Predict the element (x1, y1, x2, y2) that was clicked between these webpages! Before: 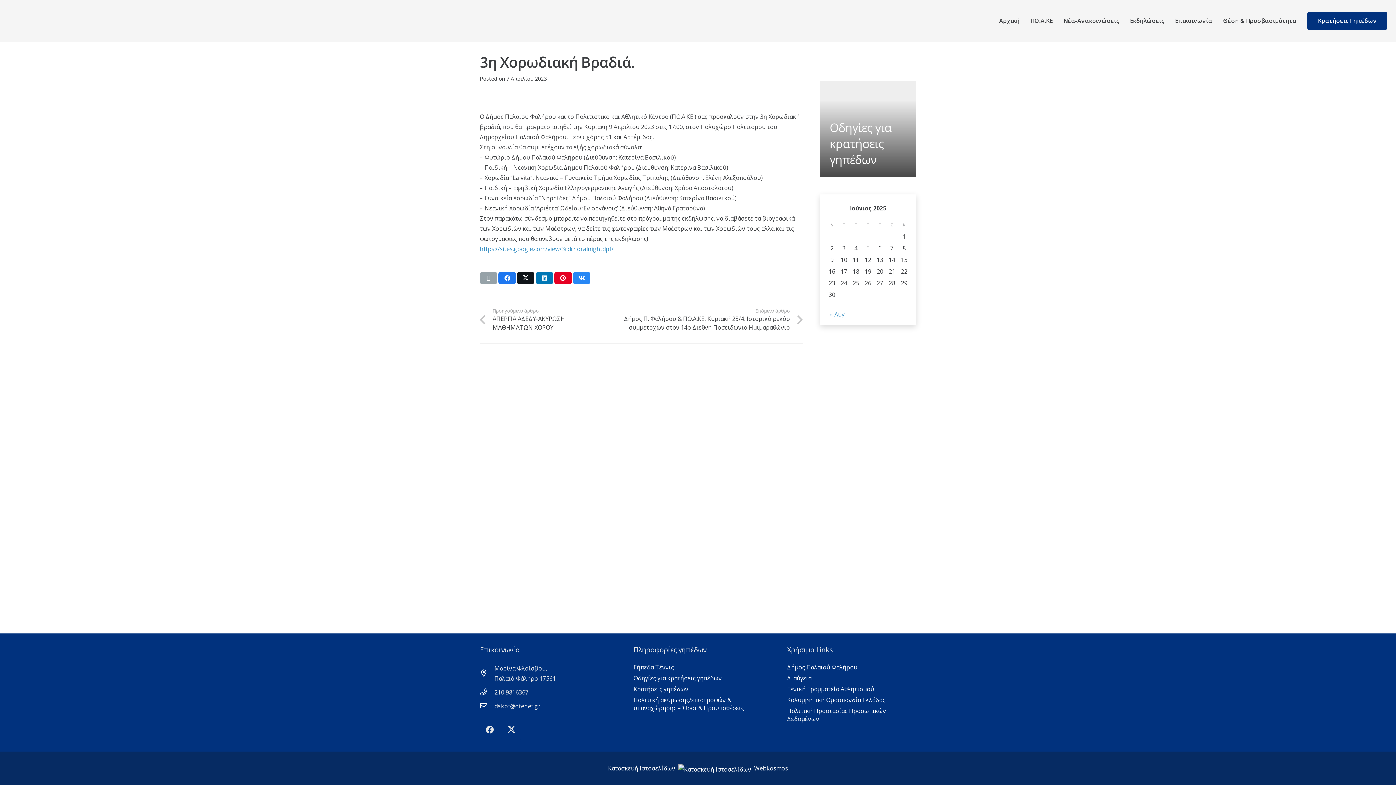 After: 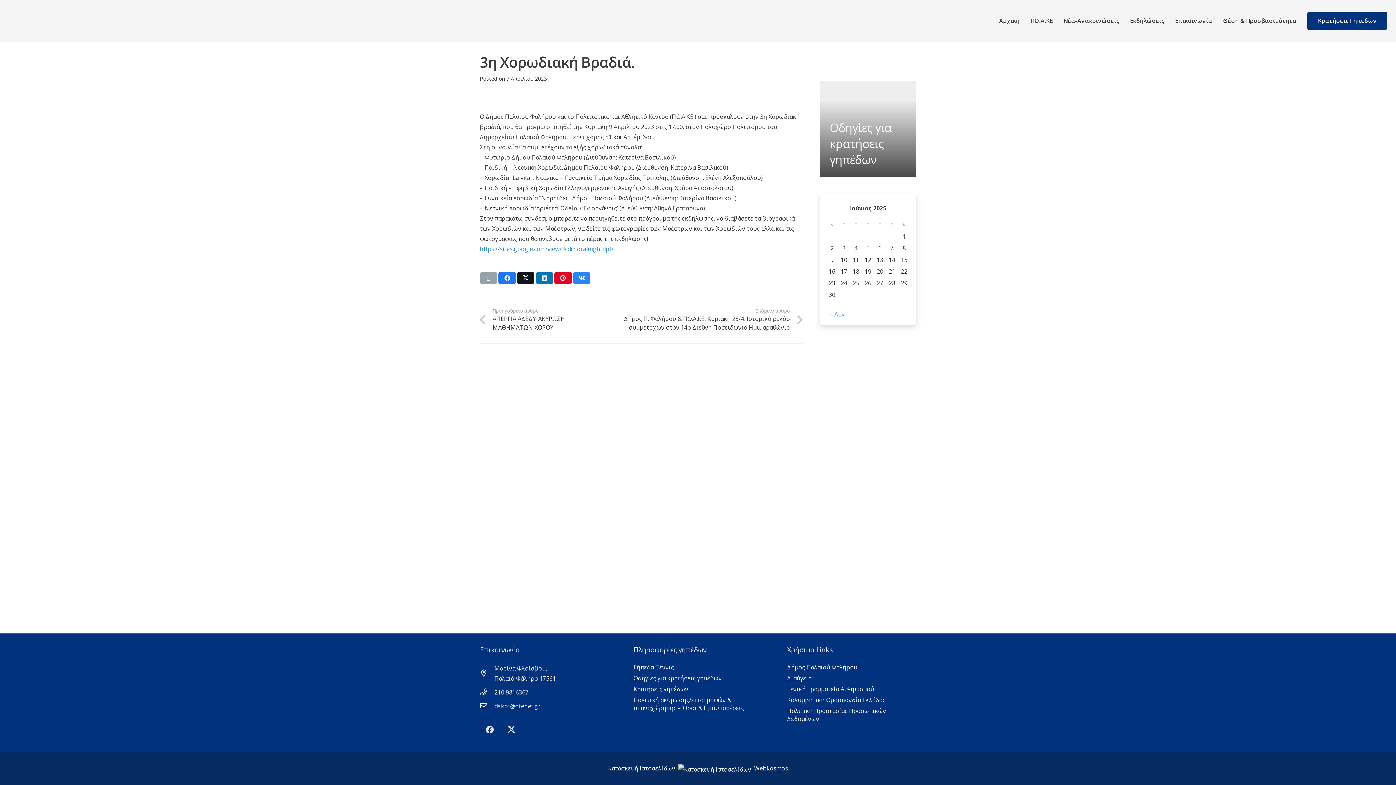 Action: label: Share this bbox: (535, 272, 553, 283)